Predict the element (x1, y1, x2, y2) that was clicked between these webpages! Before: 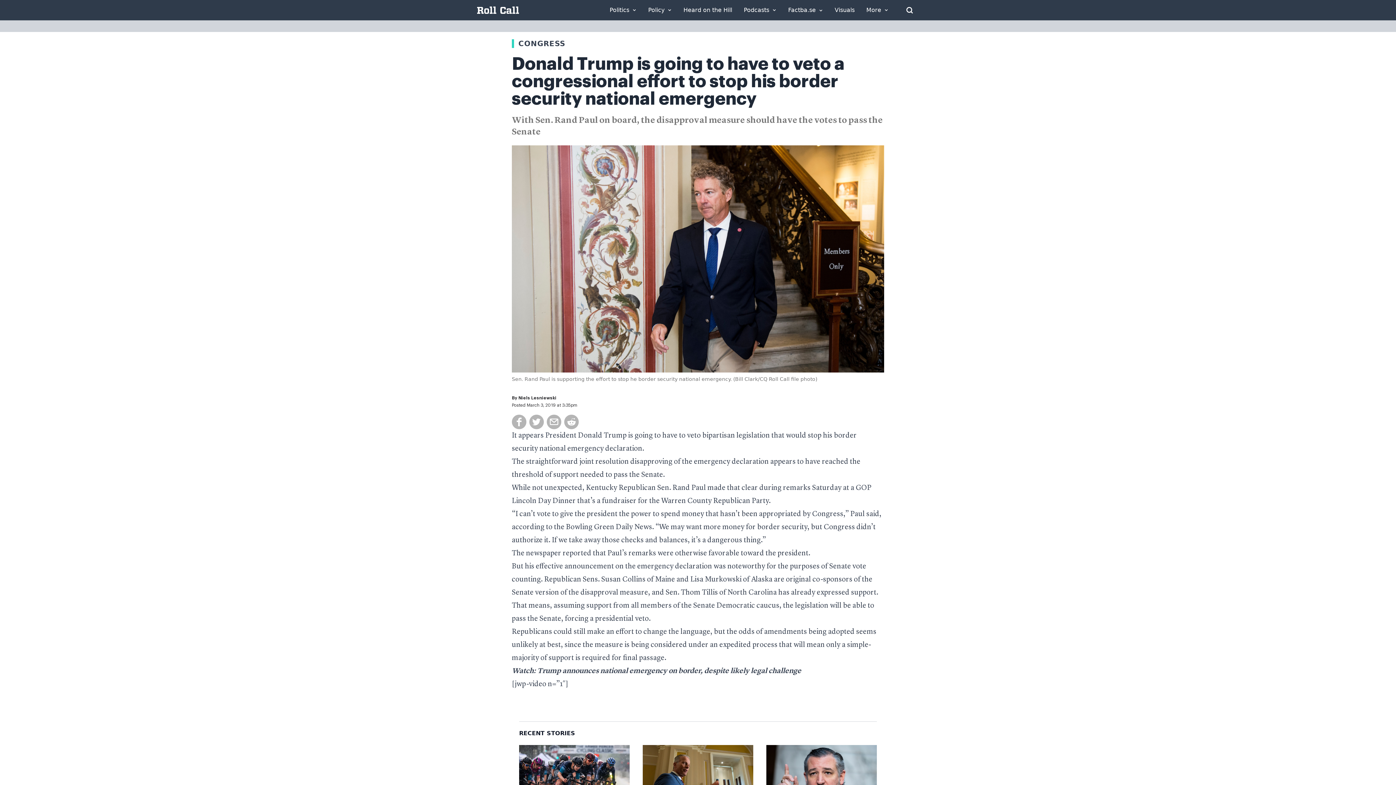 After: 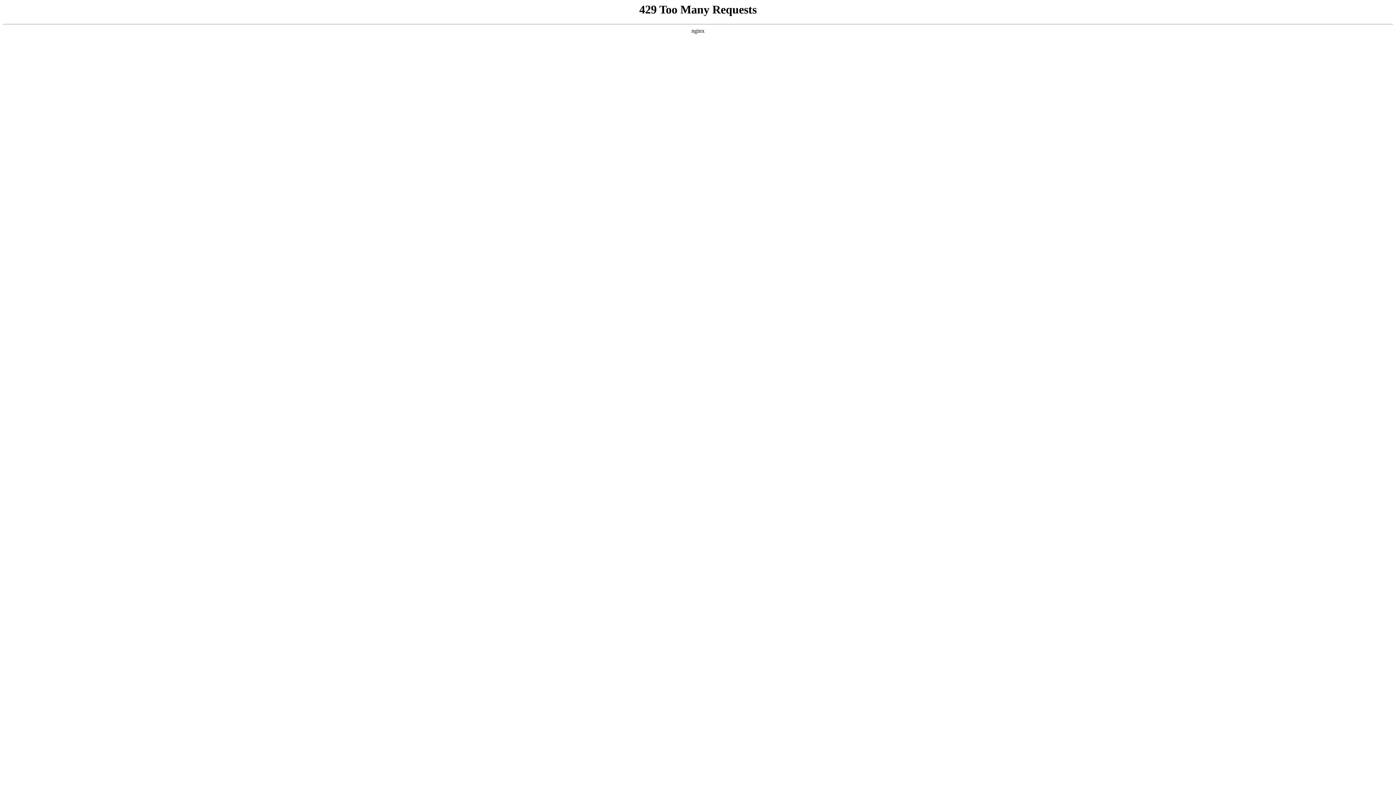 Action: bbox: (526, 550, 591, 557) label: newspaper reported